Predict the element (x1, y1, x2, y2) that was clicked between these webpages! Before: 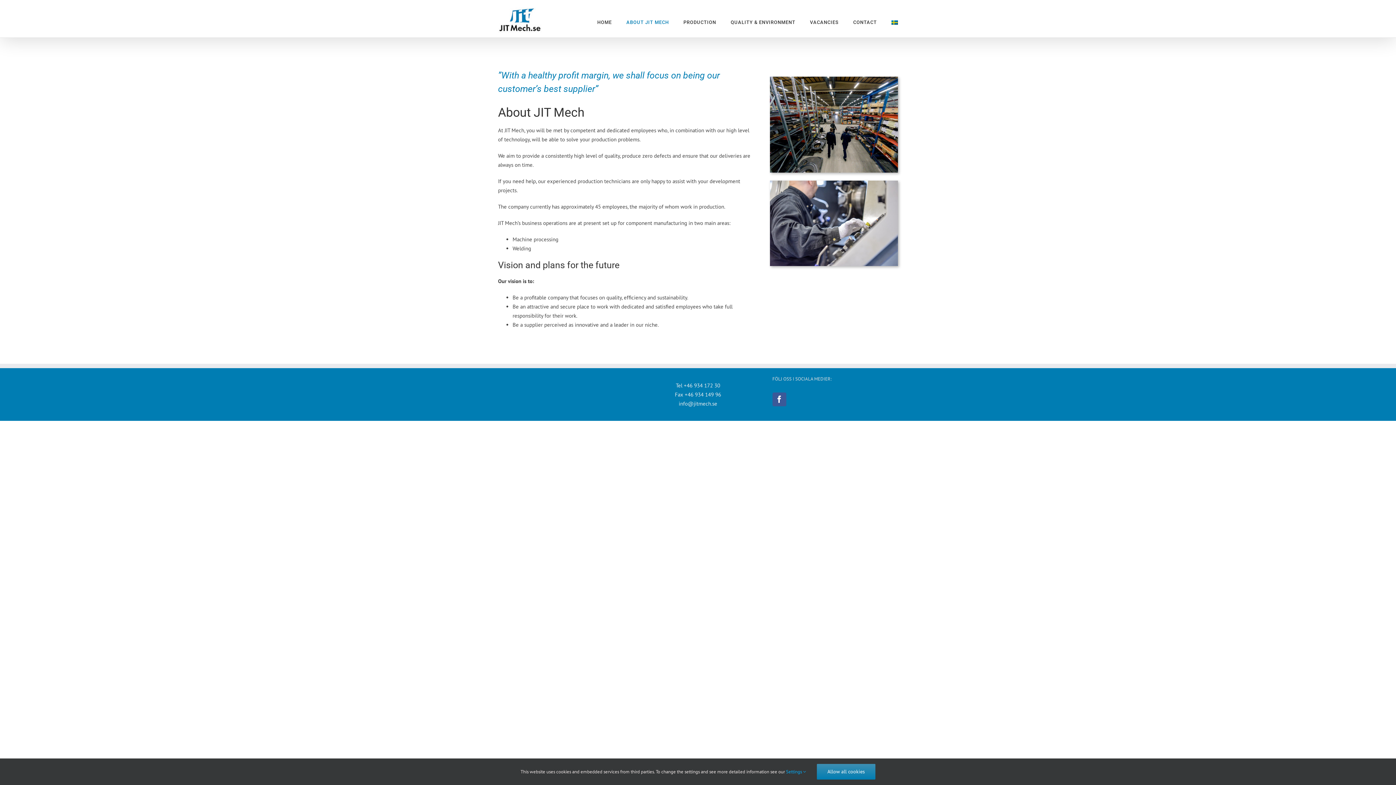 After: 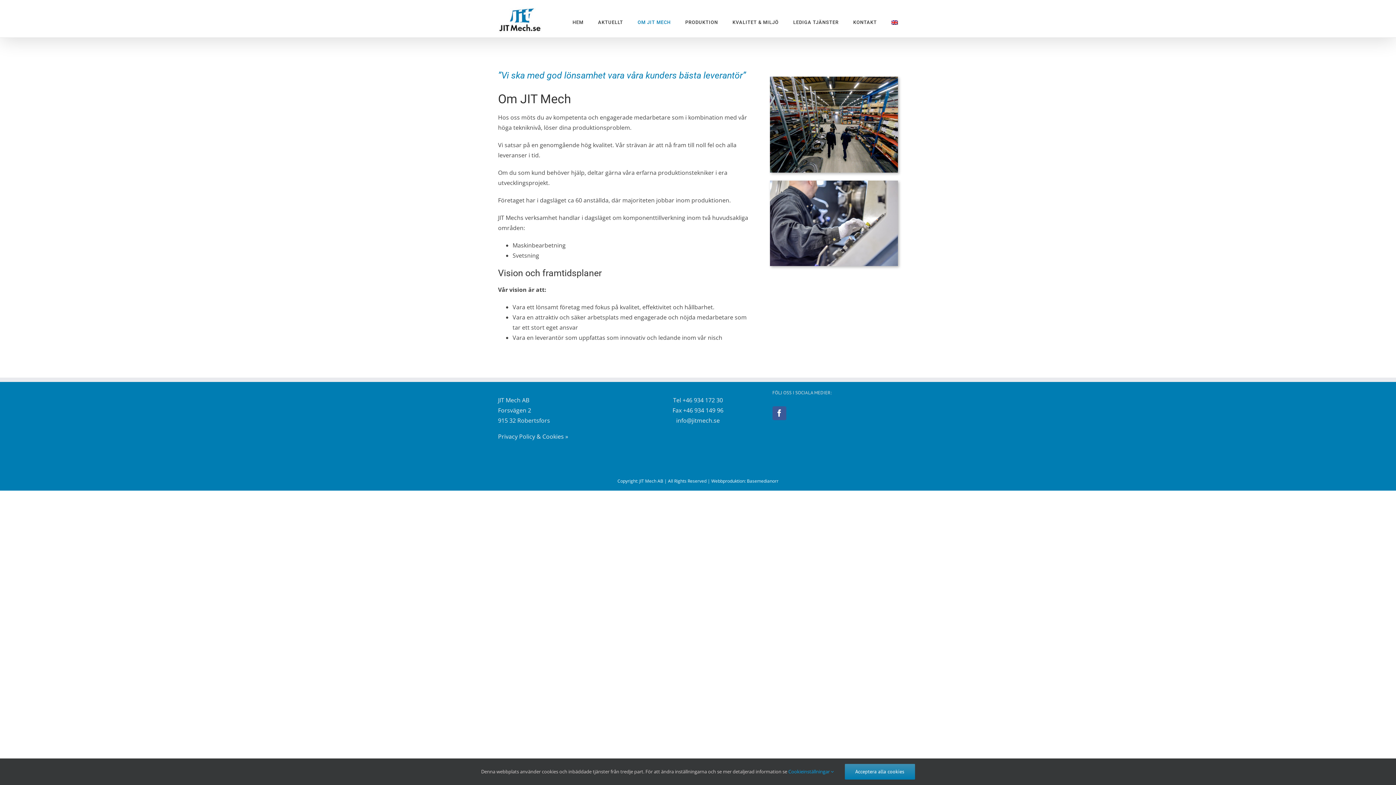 Action: bbox: (891, 7, 898, 37)